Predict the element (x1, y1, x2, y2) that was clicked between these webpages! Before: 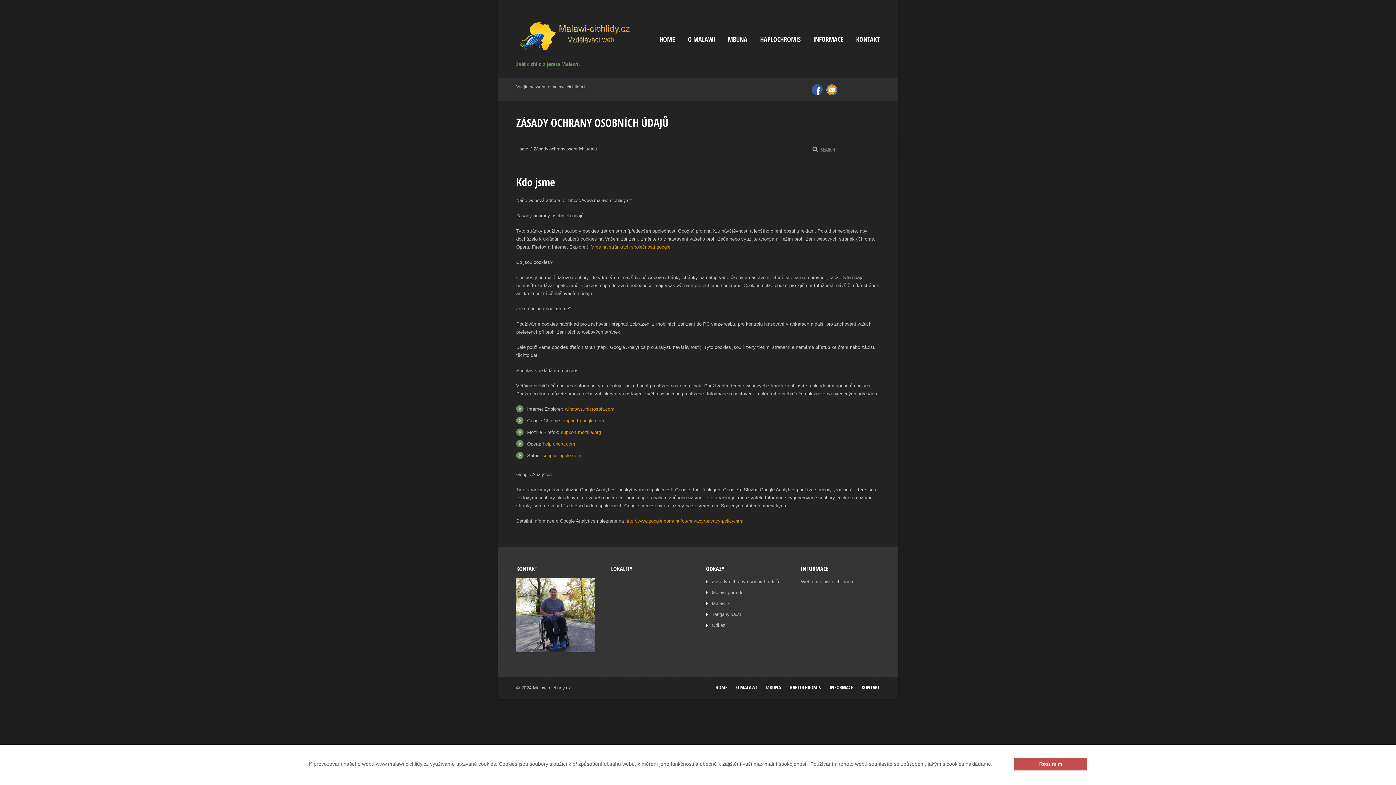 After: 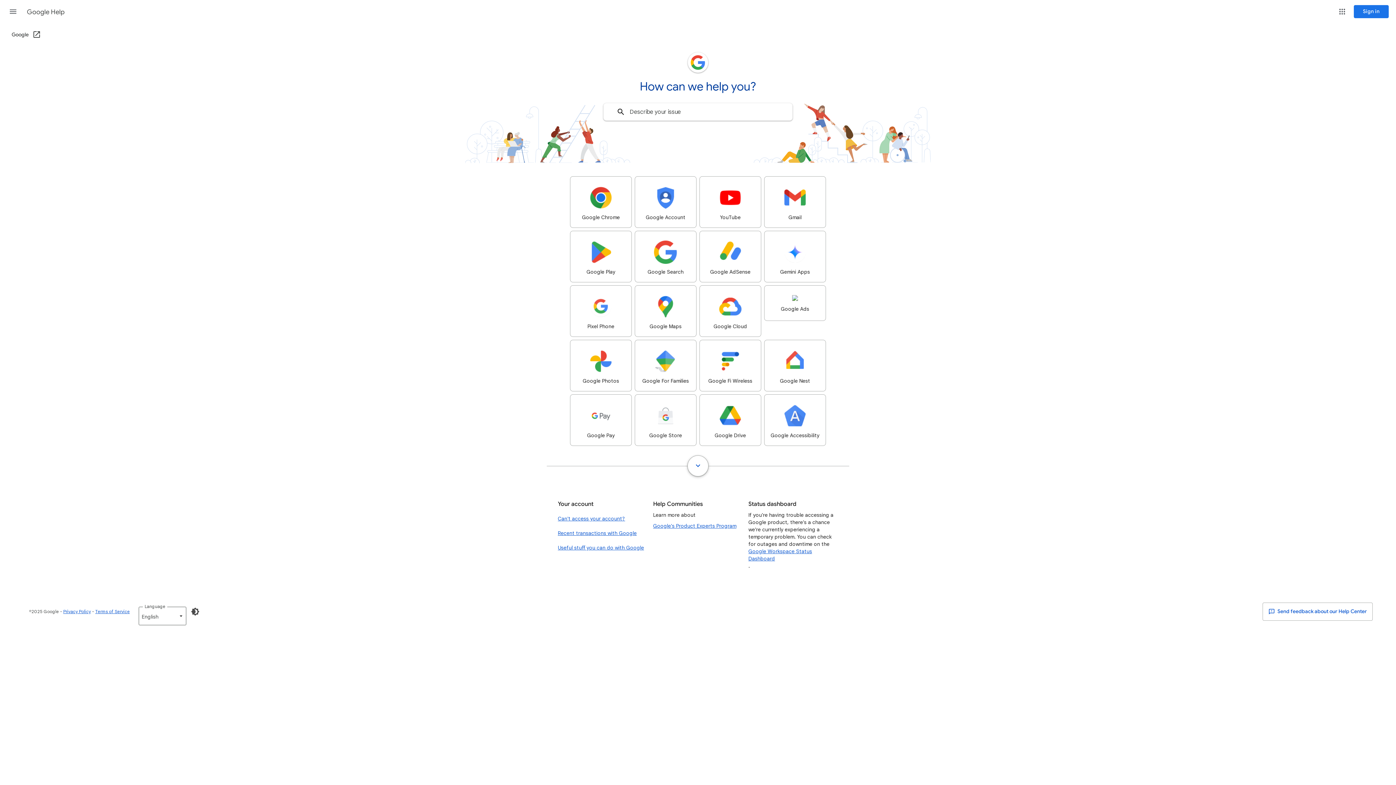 Action: label: support.google.com bbox: (562, 418, 604, 423)